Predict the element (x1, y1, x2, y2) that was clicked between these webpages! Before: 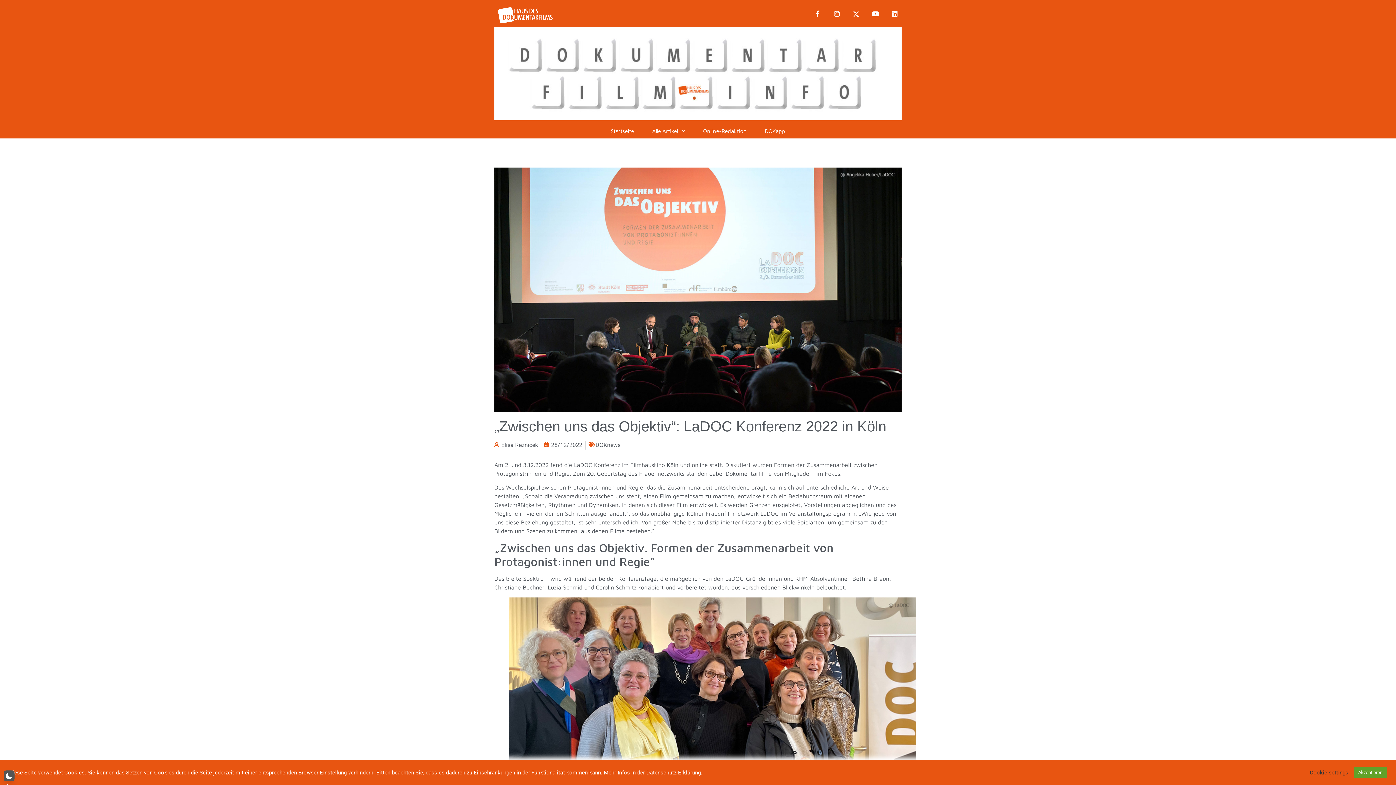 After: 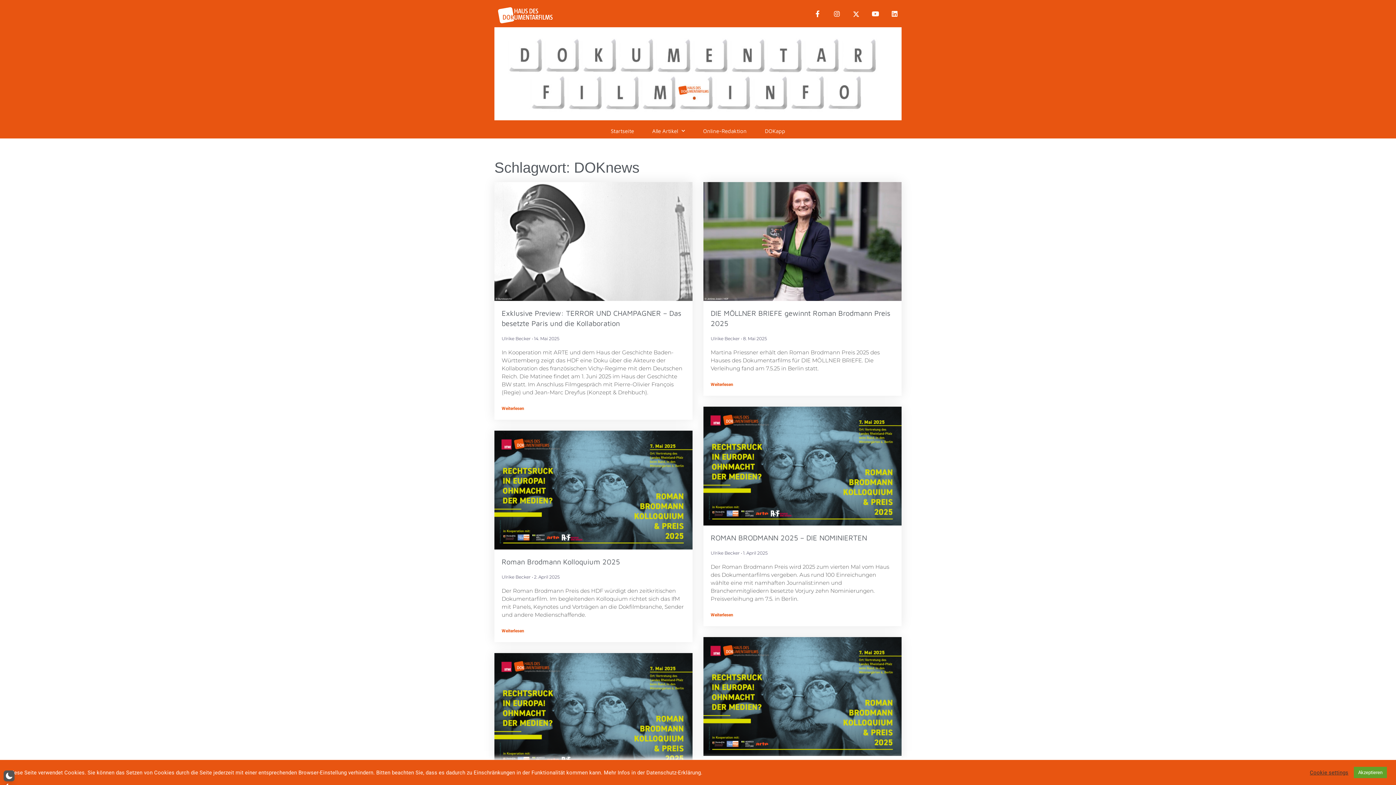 Action: bbox: (595, 441, 620, 448) label: DOKnews